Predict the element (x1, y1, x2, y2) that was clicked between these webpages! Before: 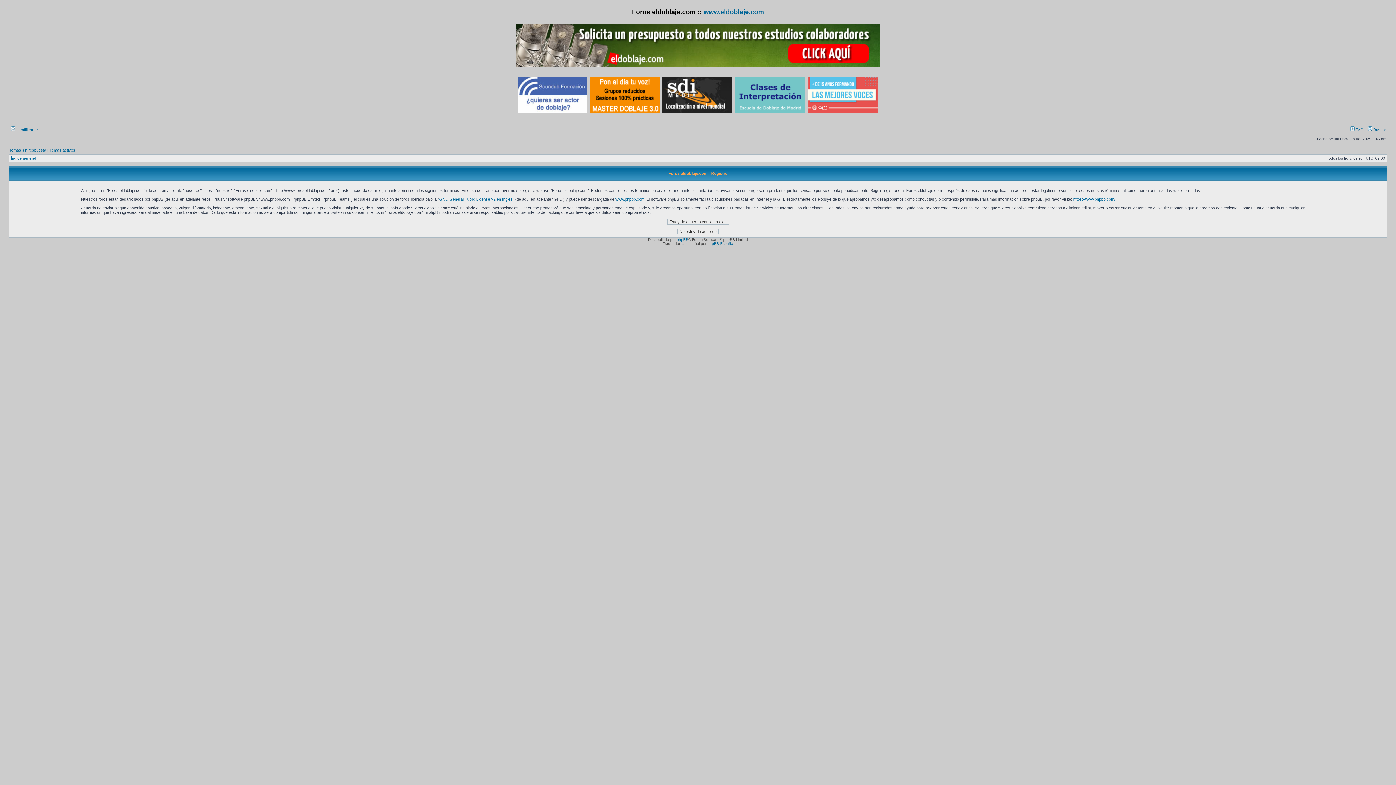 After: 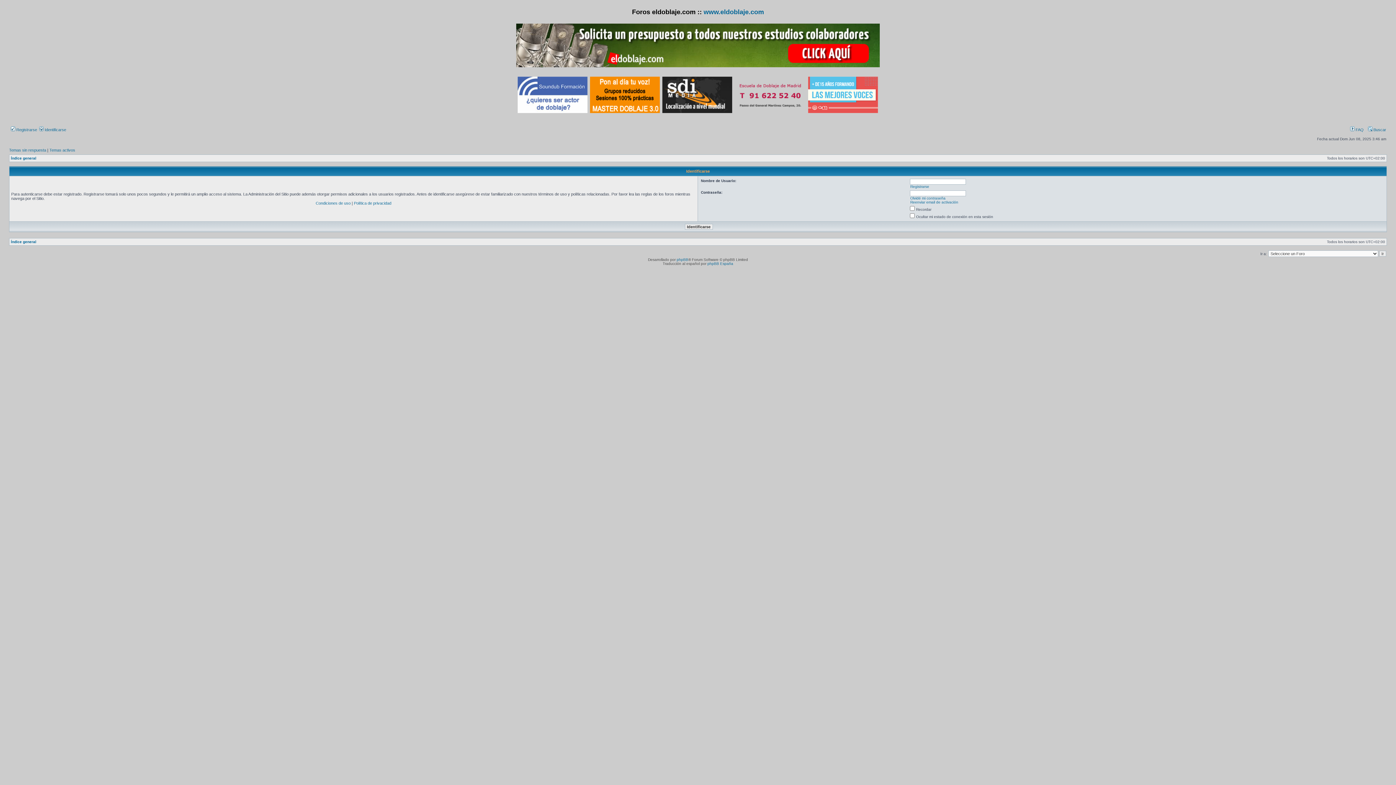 Action: label:  Identificarse bbox: (10, 127, 37, 132)